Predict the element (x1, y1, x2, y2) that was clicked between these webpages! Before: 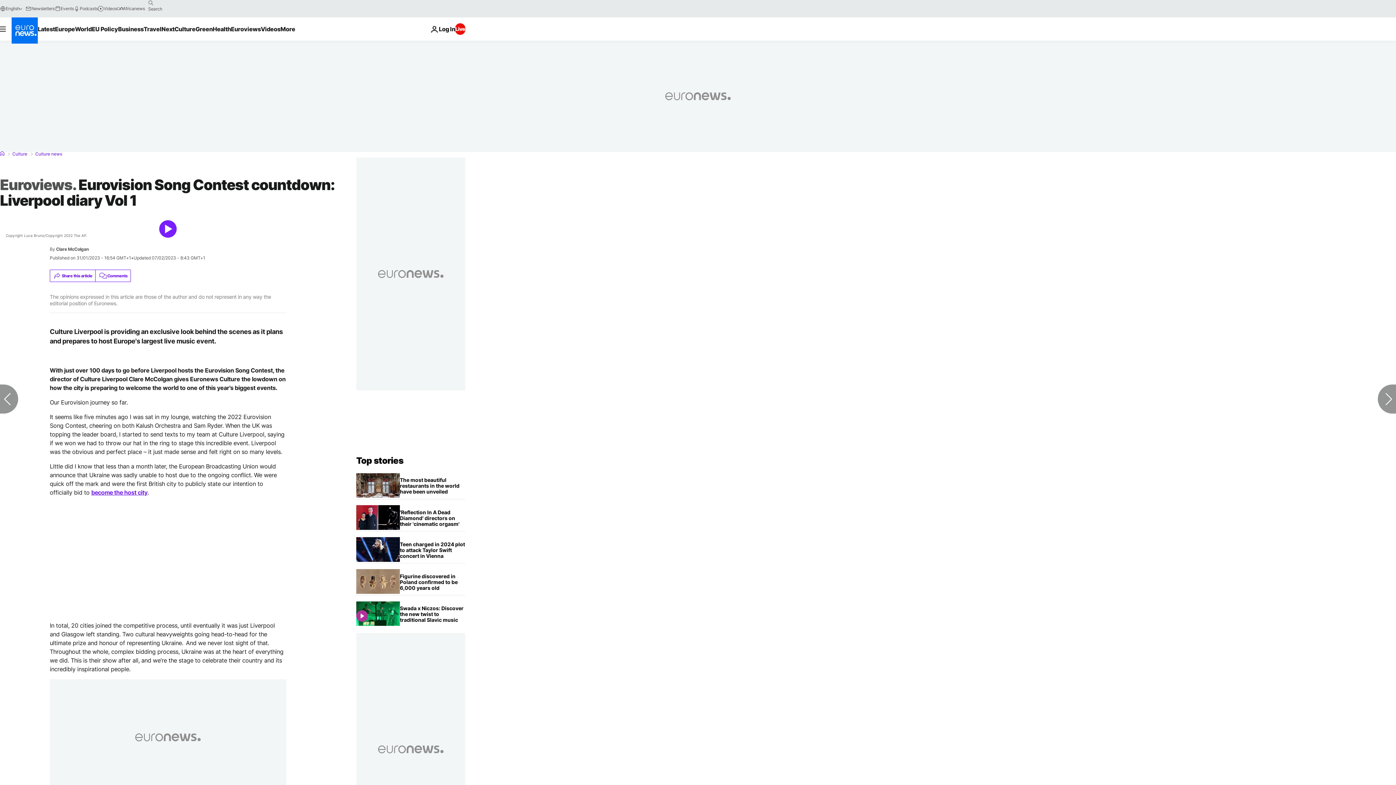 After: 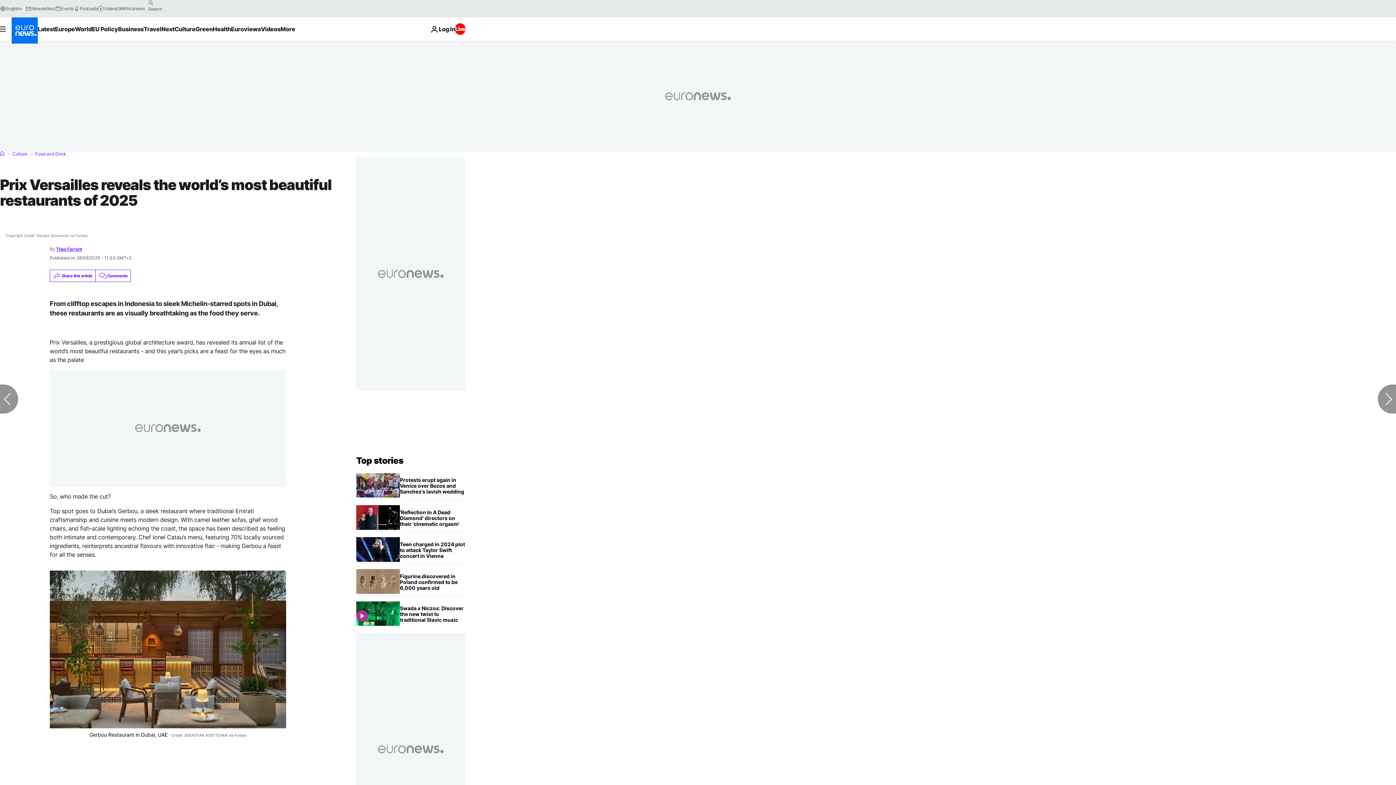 Action: bbox: (400, 473, 465, 499) label: Prix Versailles reveals the world’s most beautiful restaurants of 2025